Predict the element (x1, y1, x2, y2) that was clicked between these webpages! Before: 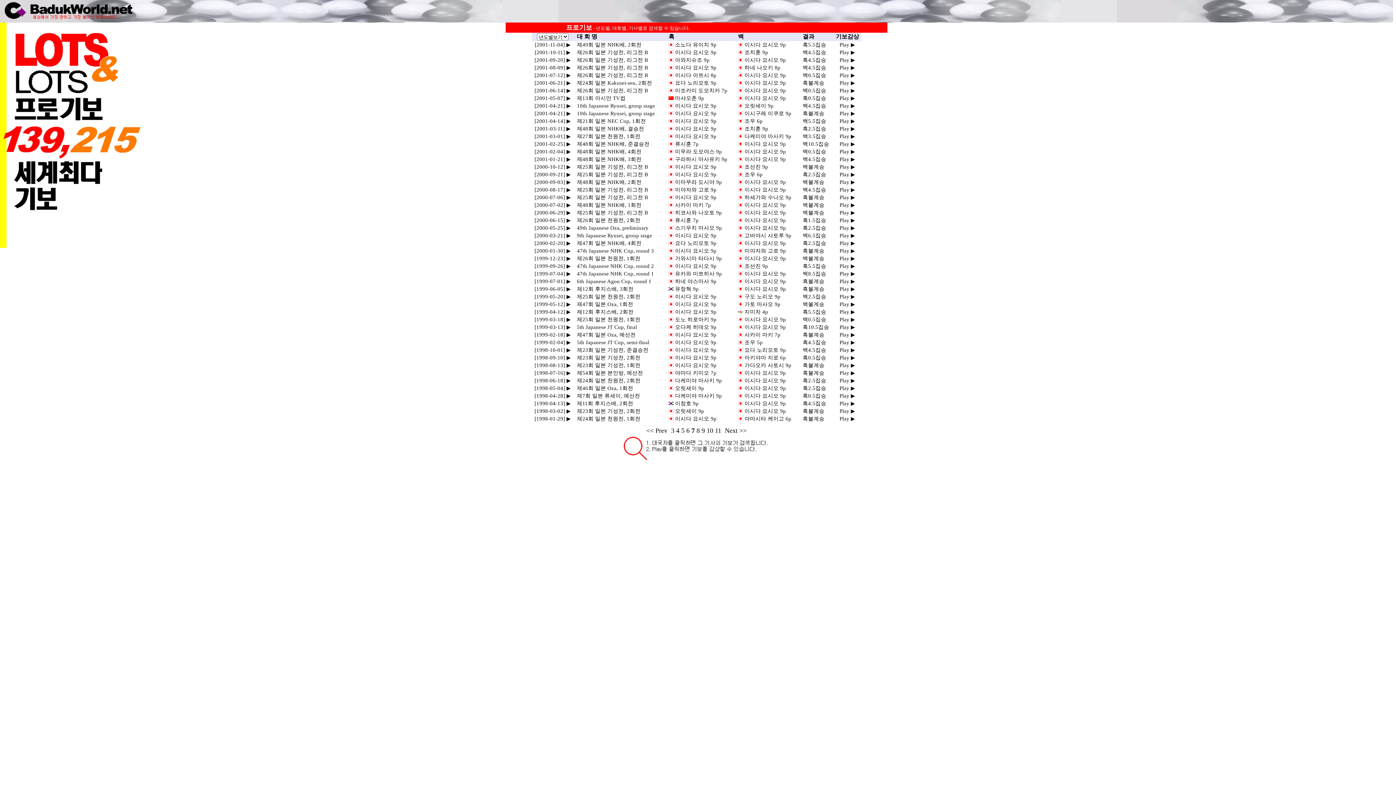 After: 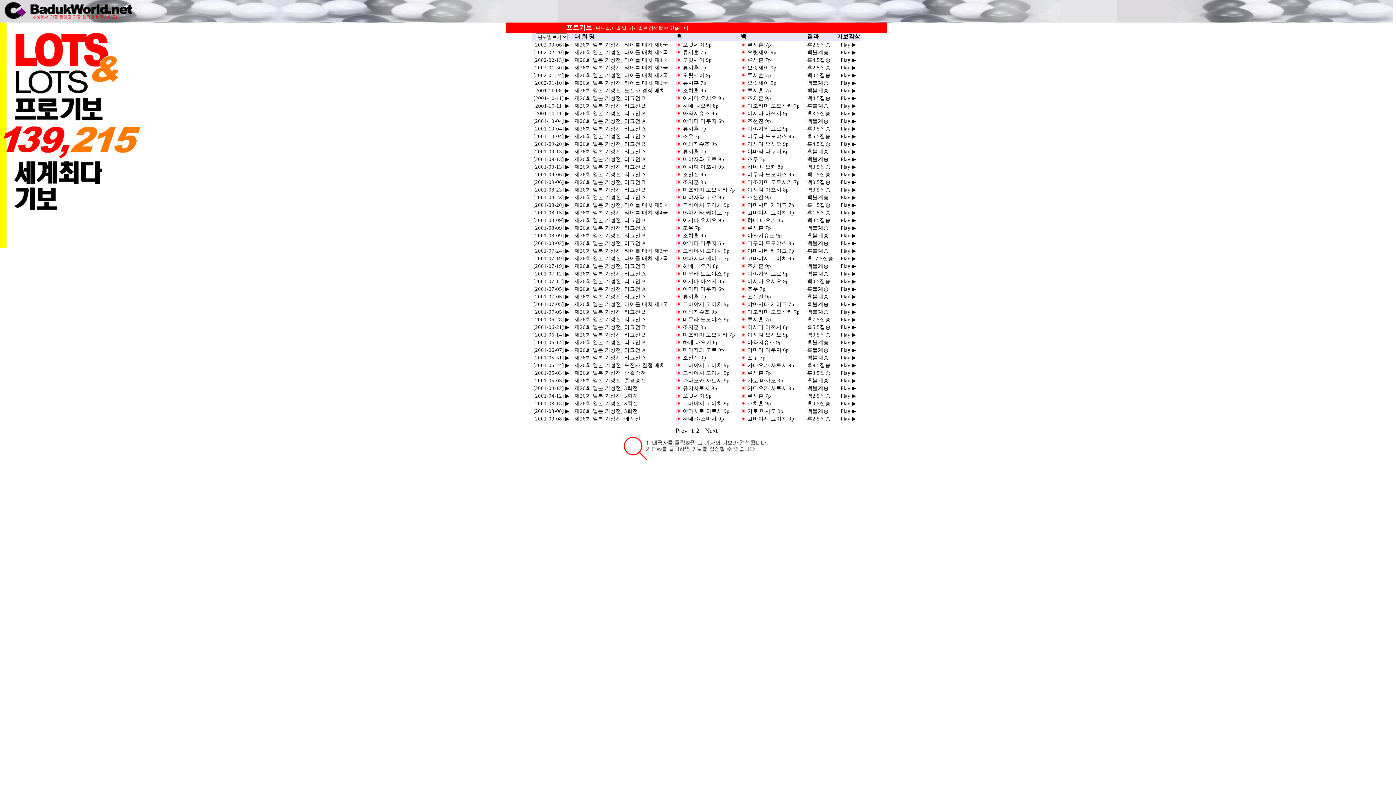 Action: bbox: (574, 57, 648, 62) label:   제26회 일본 기성전, 리그전 B